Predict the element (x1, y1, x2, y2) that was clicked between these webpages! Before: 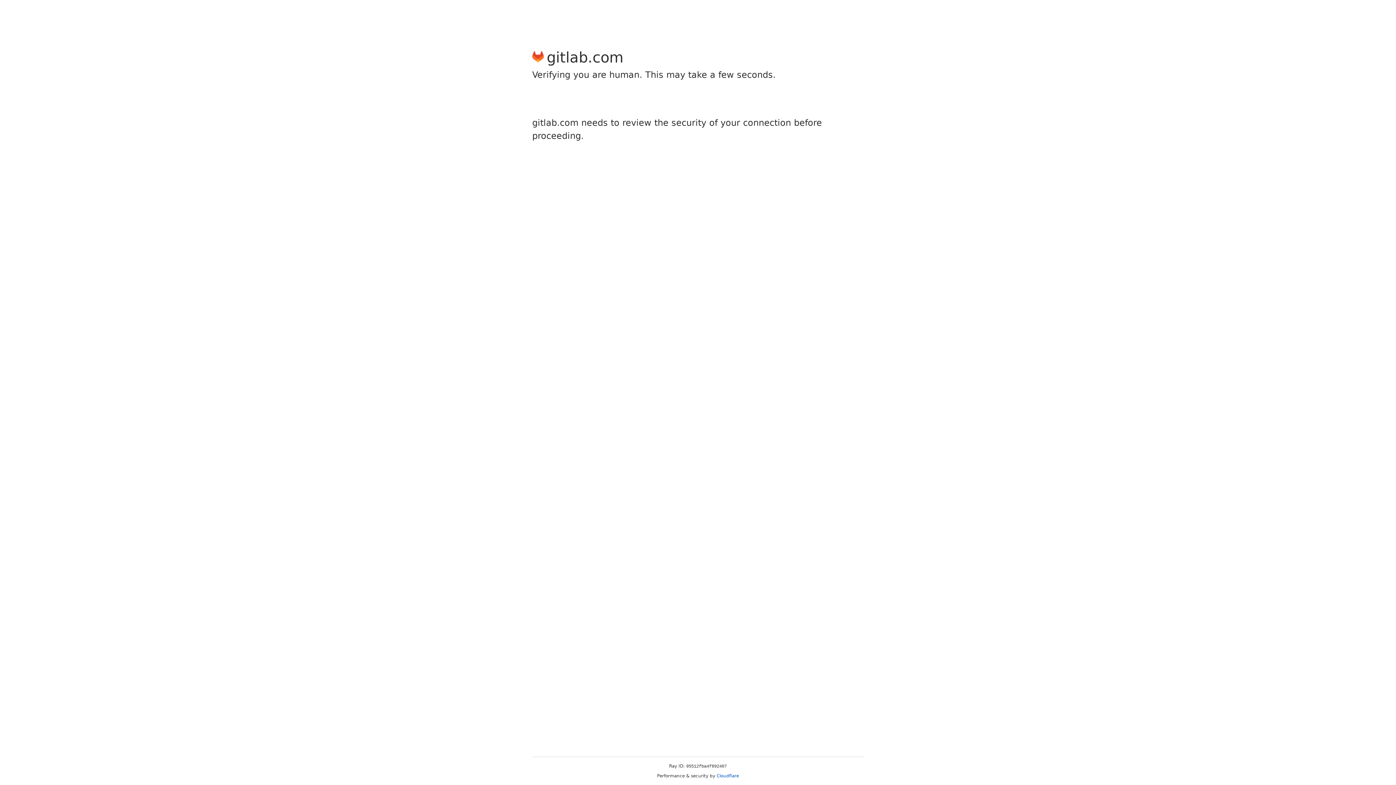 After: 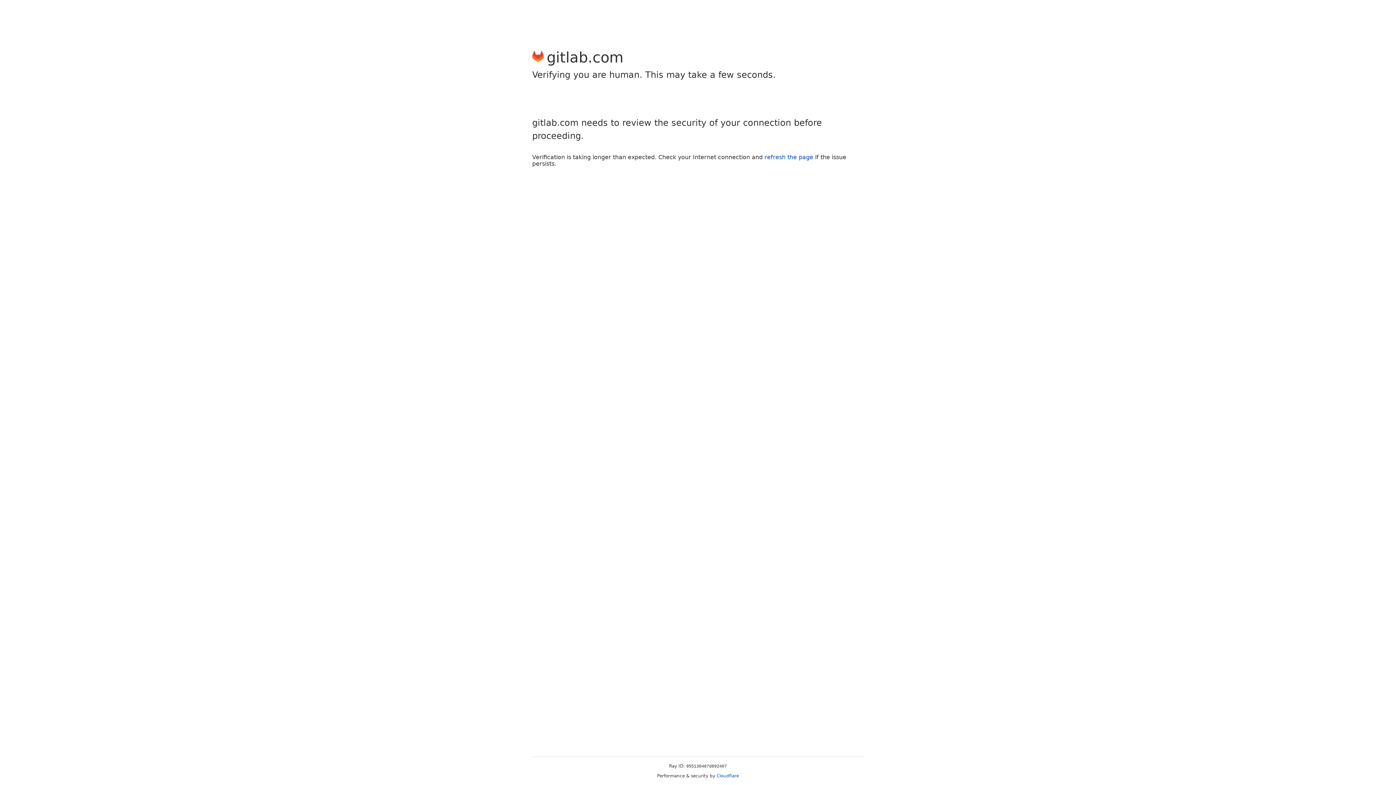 Action: label: Cloudflare bbox: (716, 773, 739, 778)